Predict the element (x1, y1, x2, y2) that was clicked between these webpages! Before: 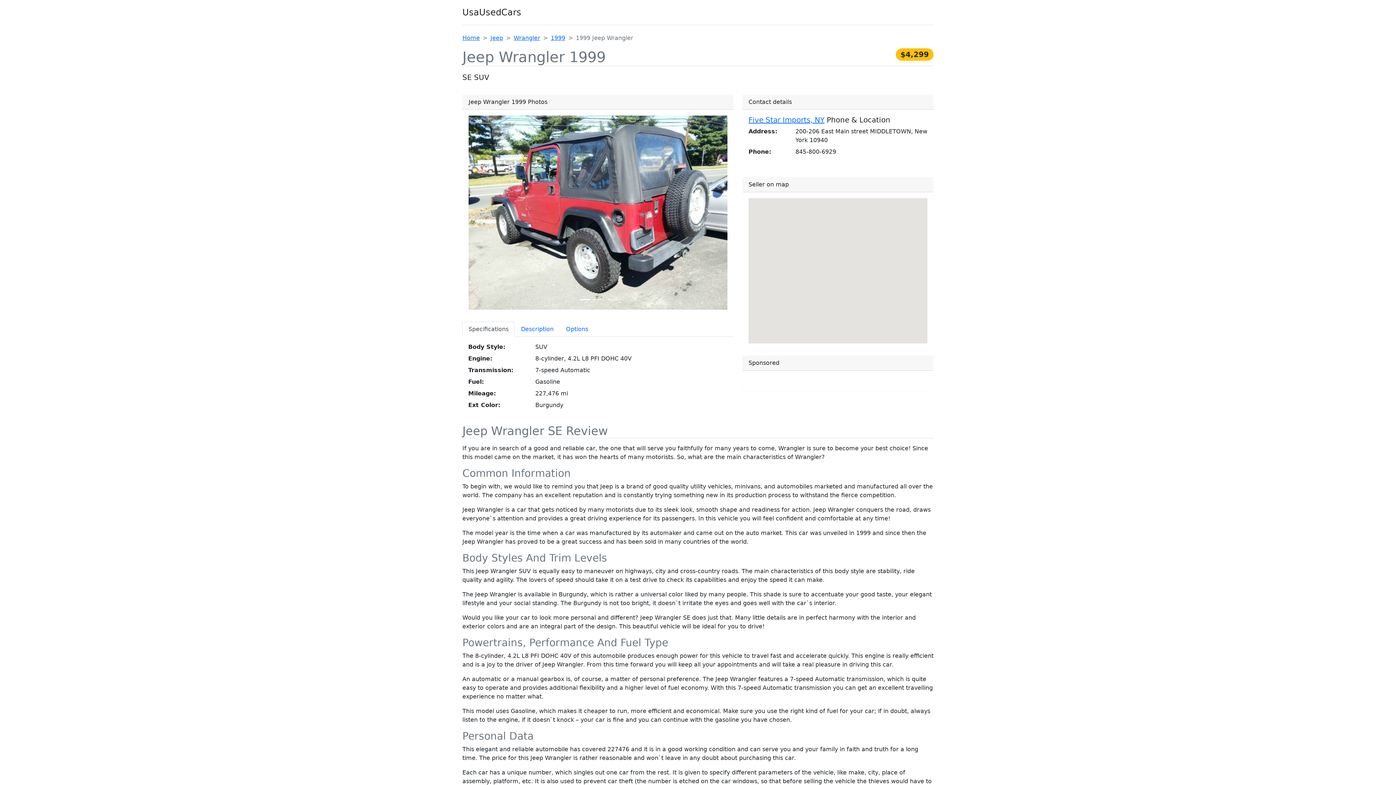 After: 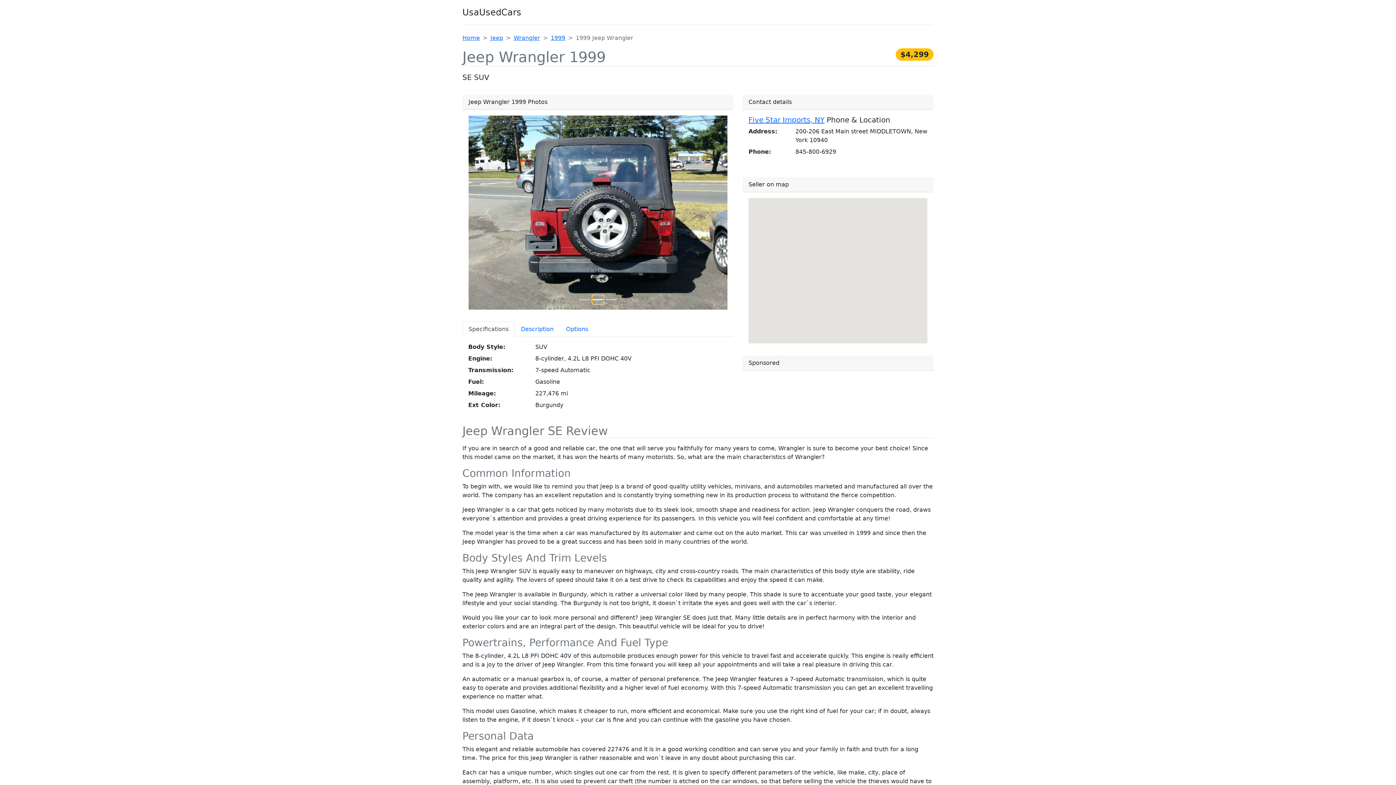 Action: bbox: (592, 295, 603, 304) label: Jeep Wrangler 1999 photo 1